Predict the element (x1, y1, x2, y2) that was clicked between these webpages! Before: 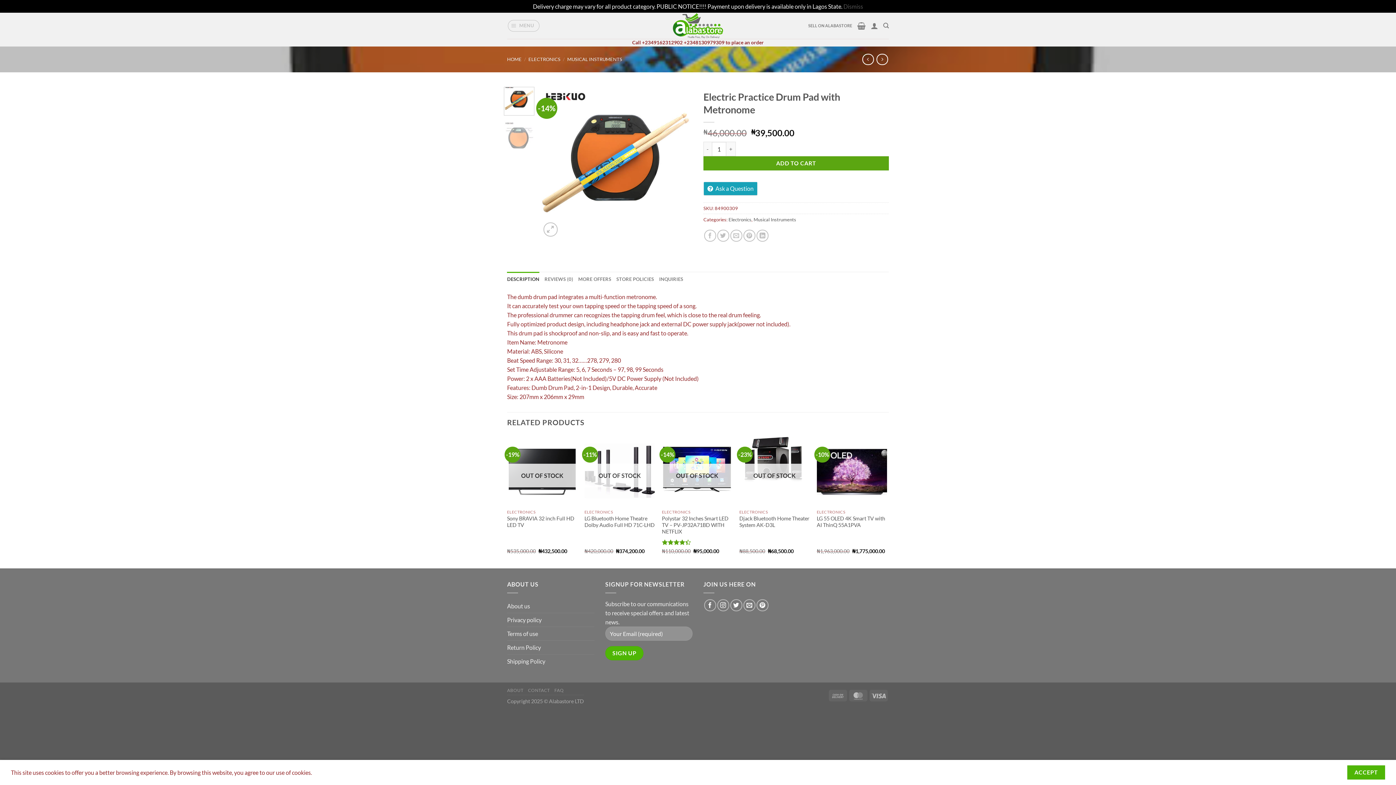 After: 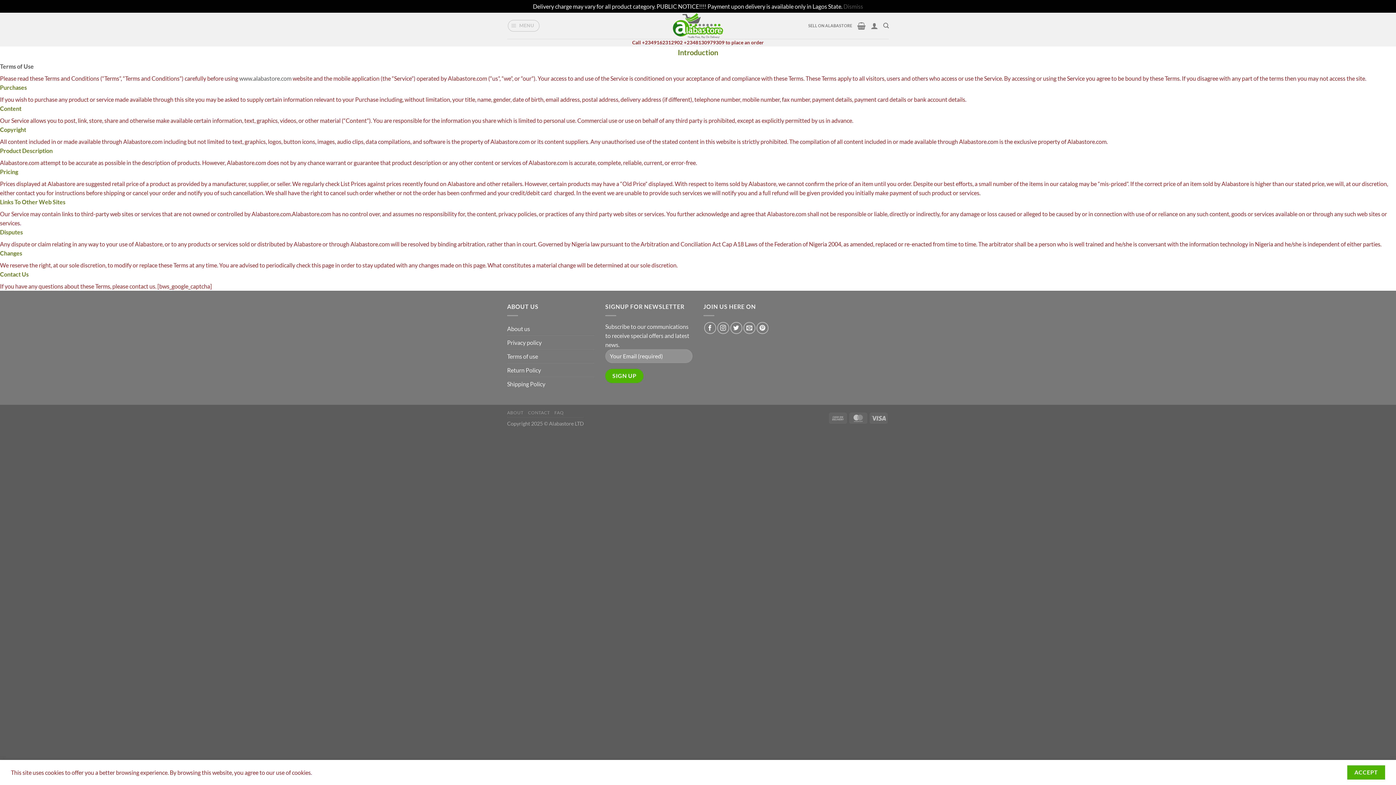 Action: label: Terms of use bbox: (507, 627, 538, 640)